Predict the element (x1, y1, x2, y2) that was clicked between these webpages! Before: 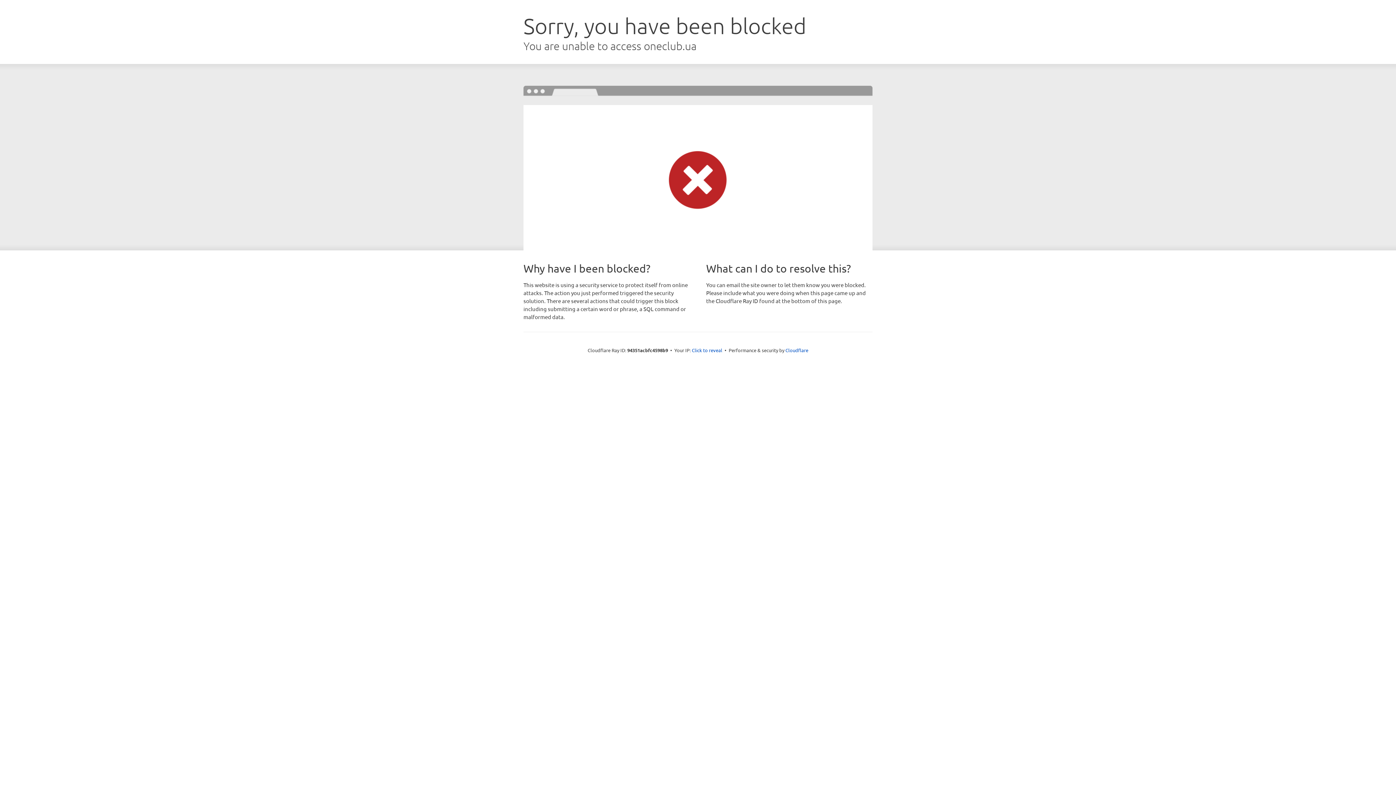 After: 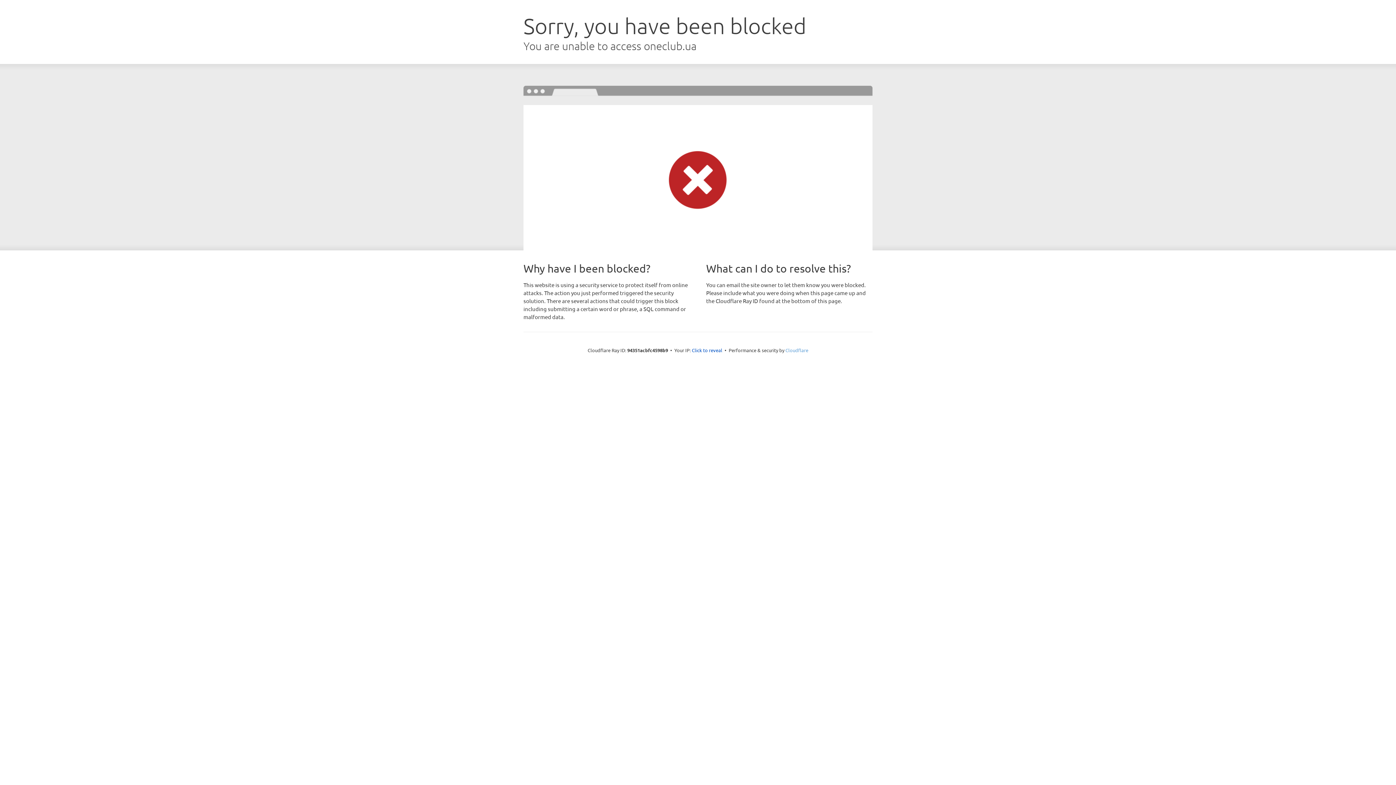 Action: label: Cloudflare bbox: (785, 347, 808, 353)